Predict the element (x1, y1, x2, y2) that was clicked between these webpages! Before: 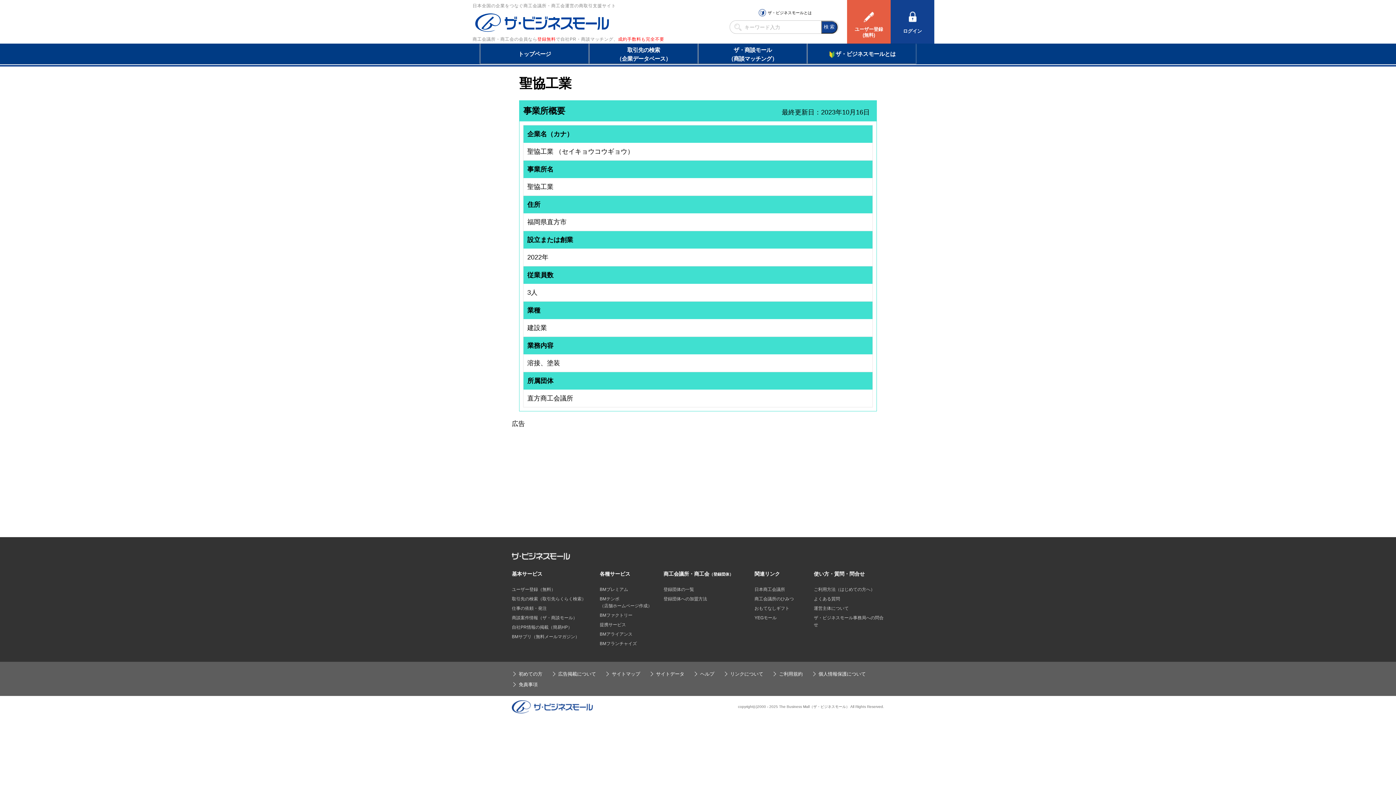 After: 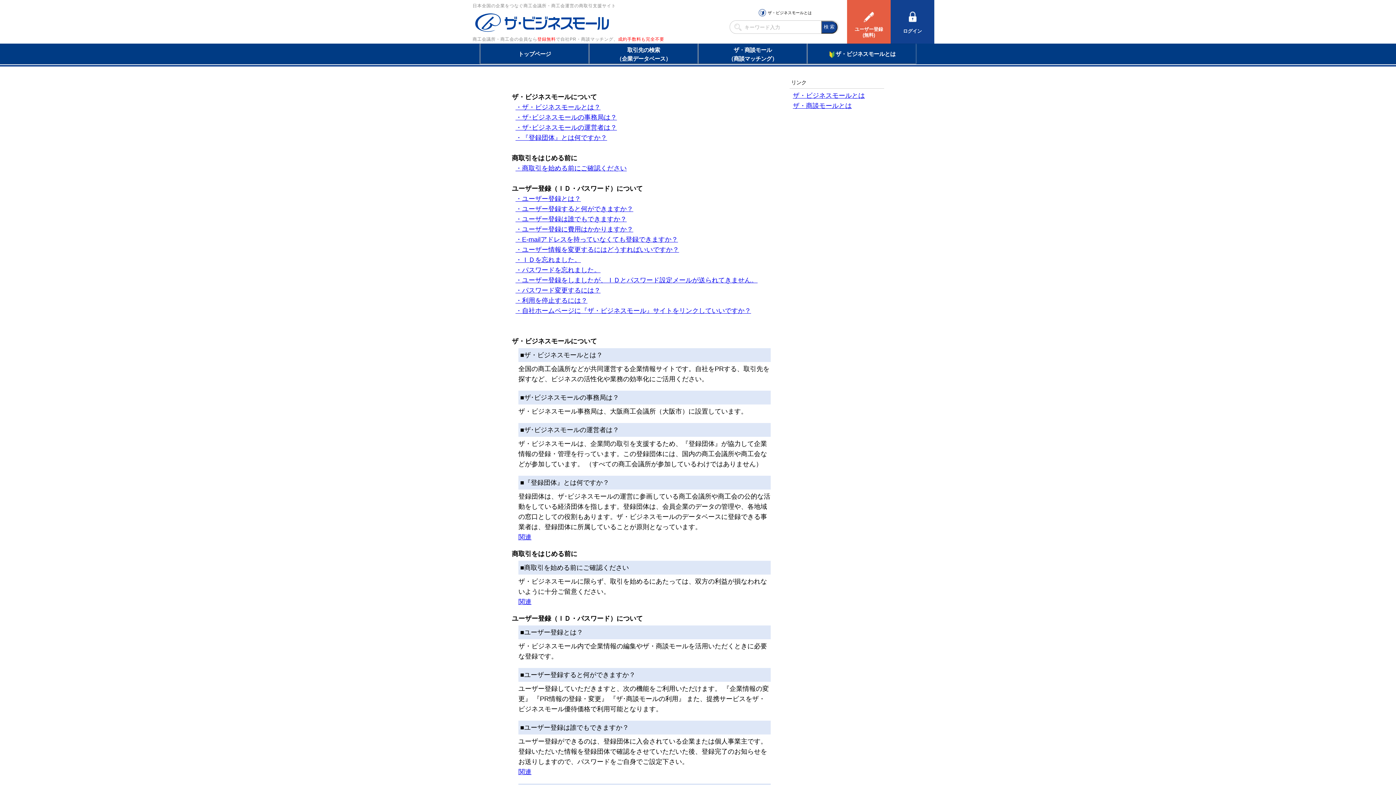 Action: label: よくある質問 bbox: (814, 596, 840, 601)